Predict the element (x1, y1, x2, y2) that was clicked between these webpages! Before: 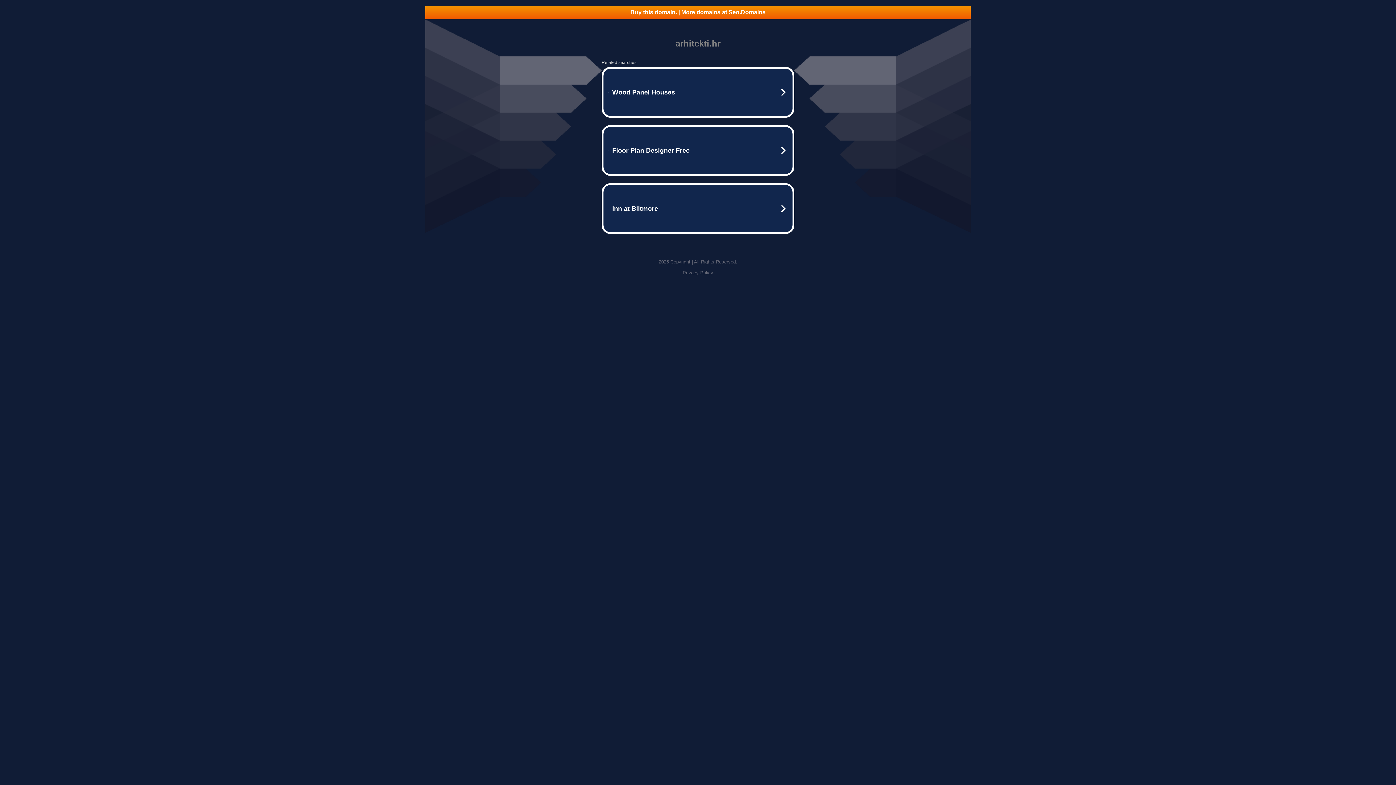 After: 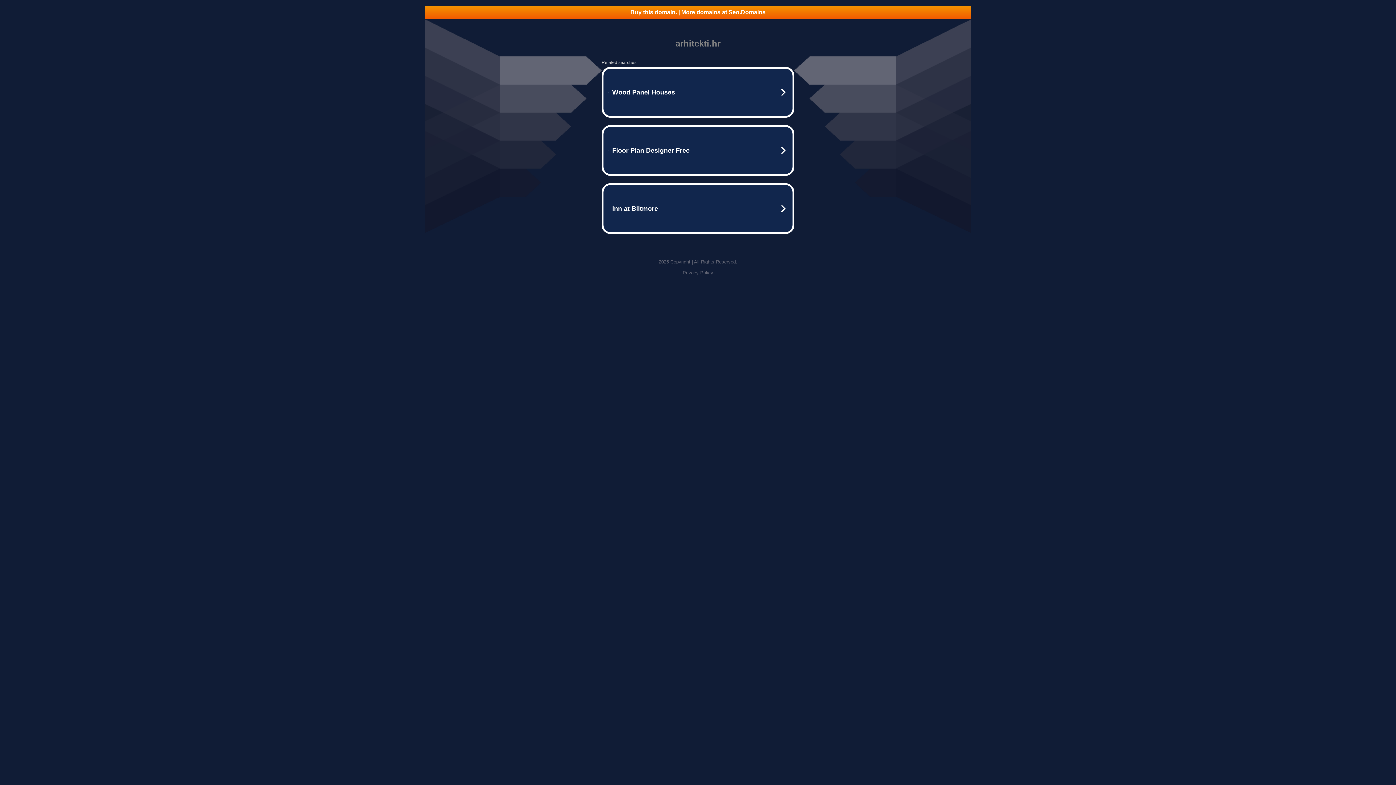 Action: label: Buy this domain. | More domains at Seo.Domains bbox: (425, 5, 970, 18)